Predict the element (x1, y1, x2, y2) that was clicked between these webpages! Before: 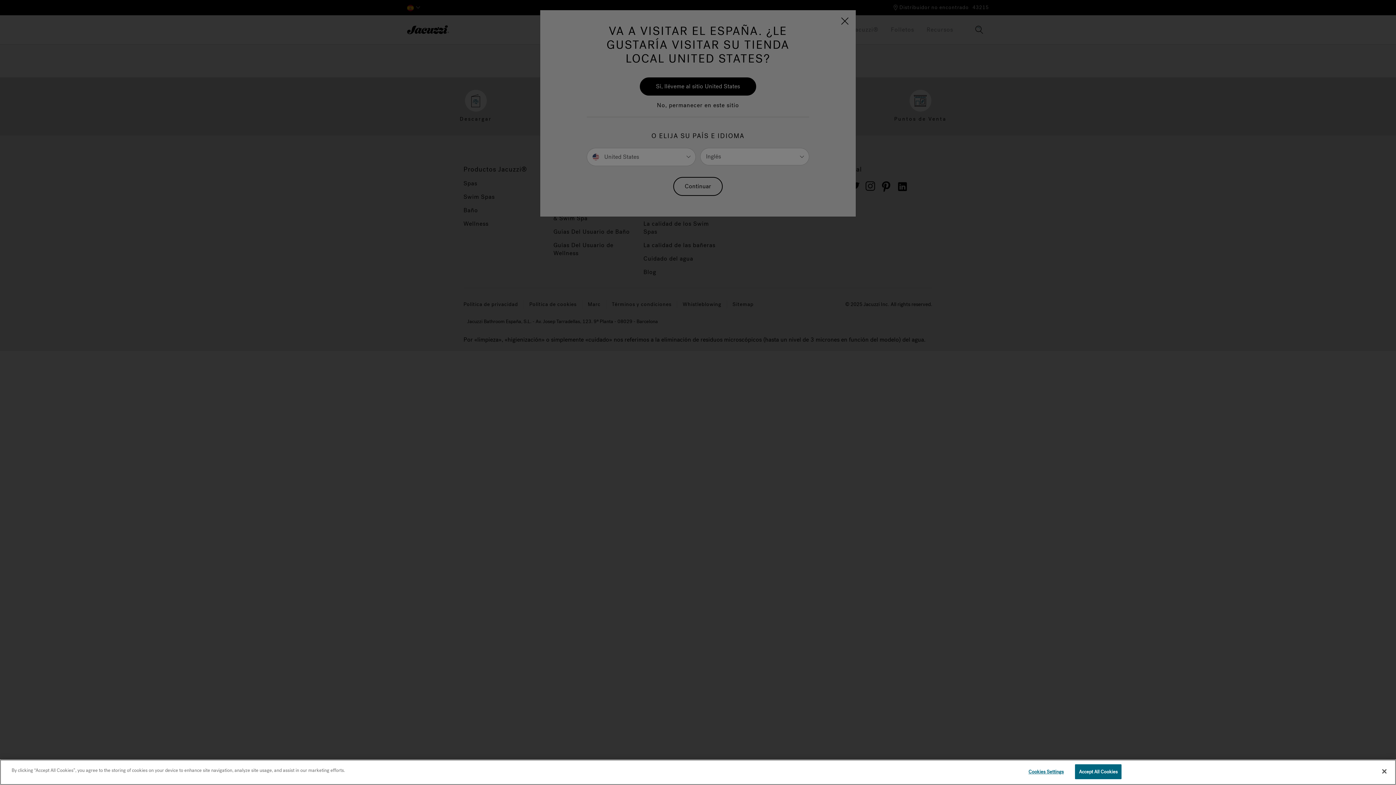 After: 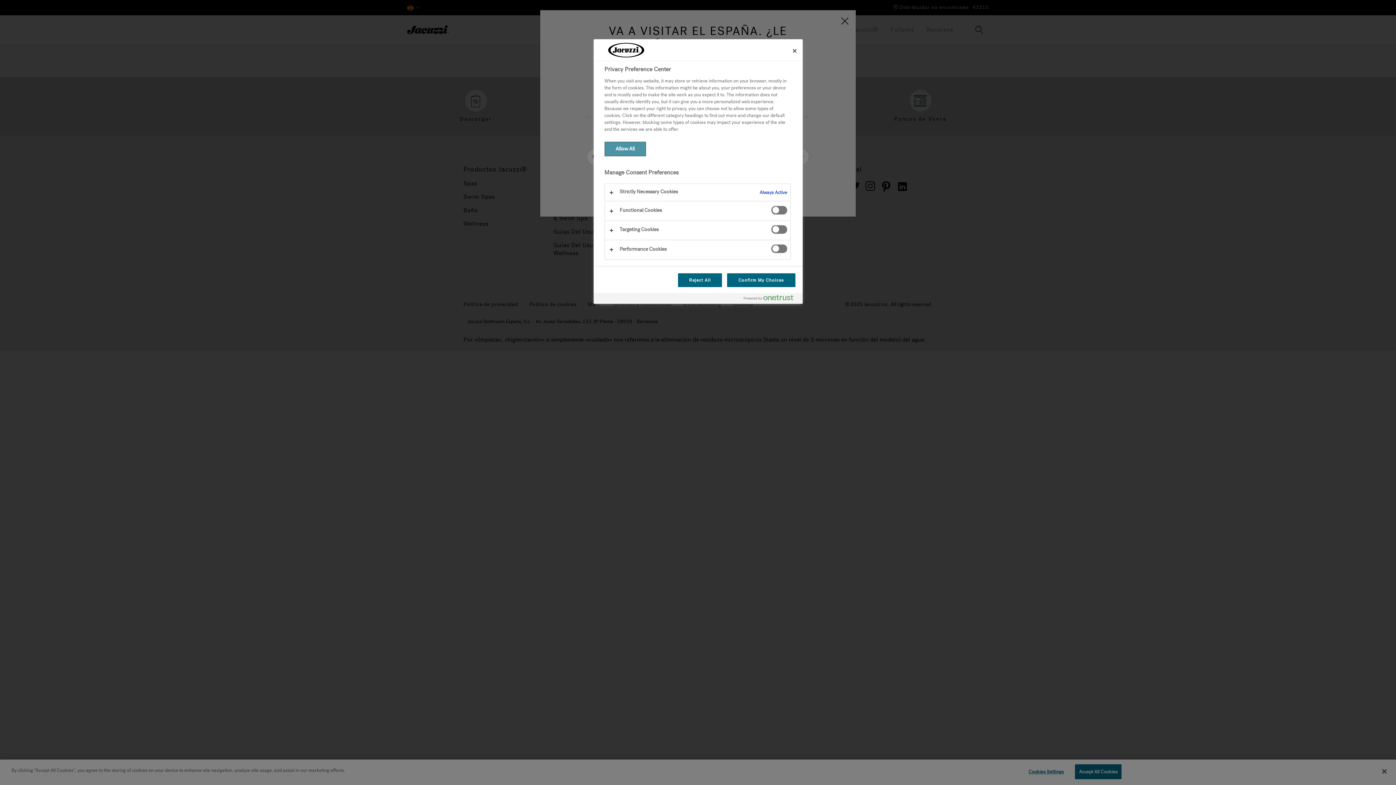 Action: label: Cookies Settings bbox: (1023, 765, 1069, 779)